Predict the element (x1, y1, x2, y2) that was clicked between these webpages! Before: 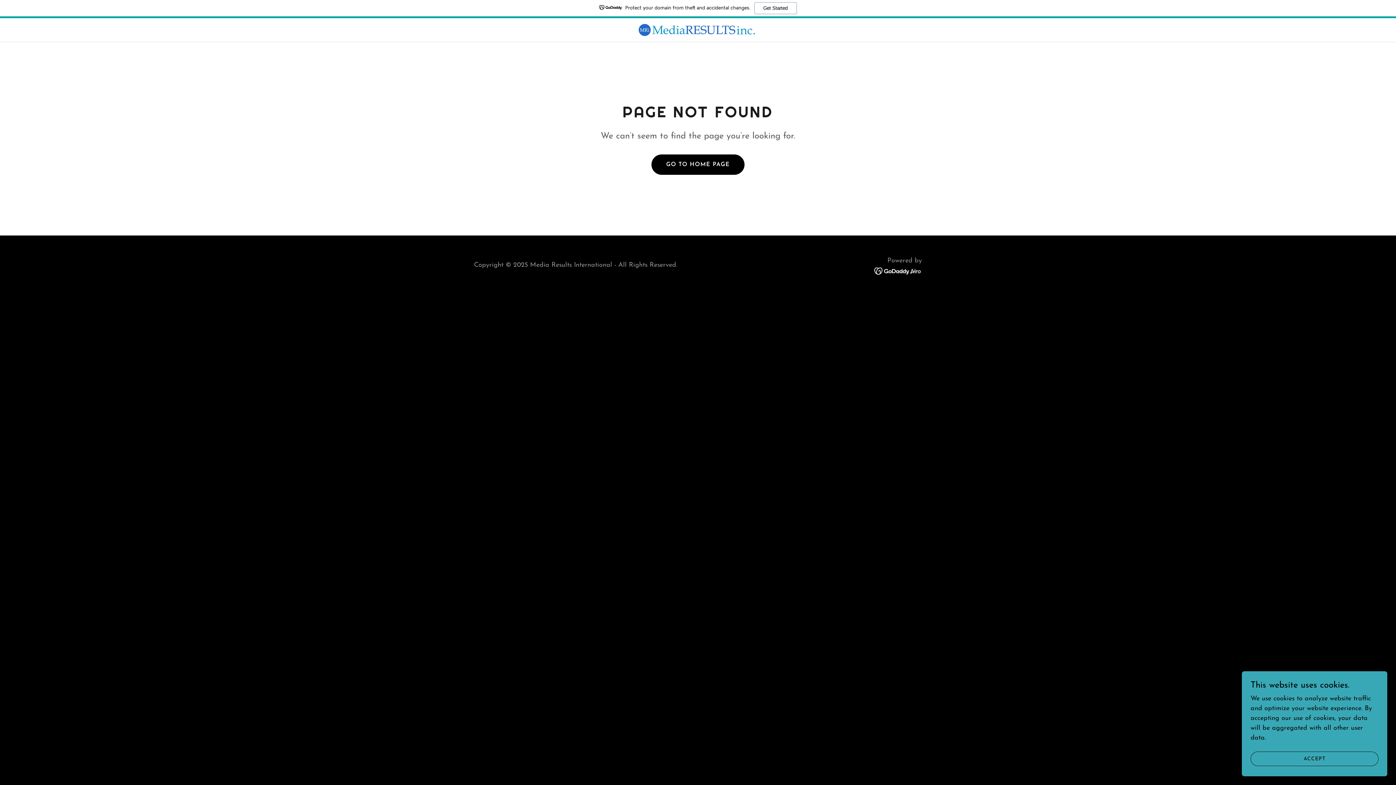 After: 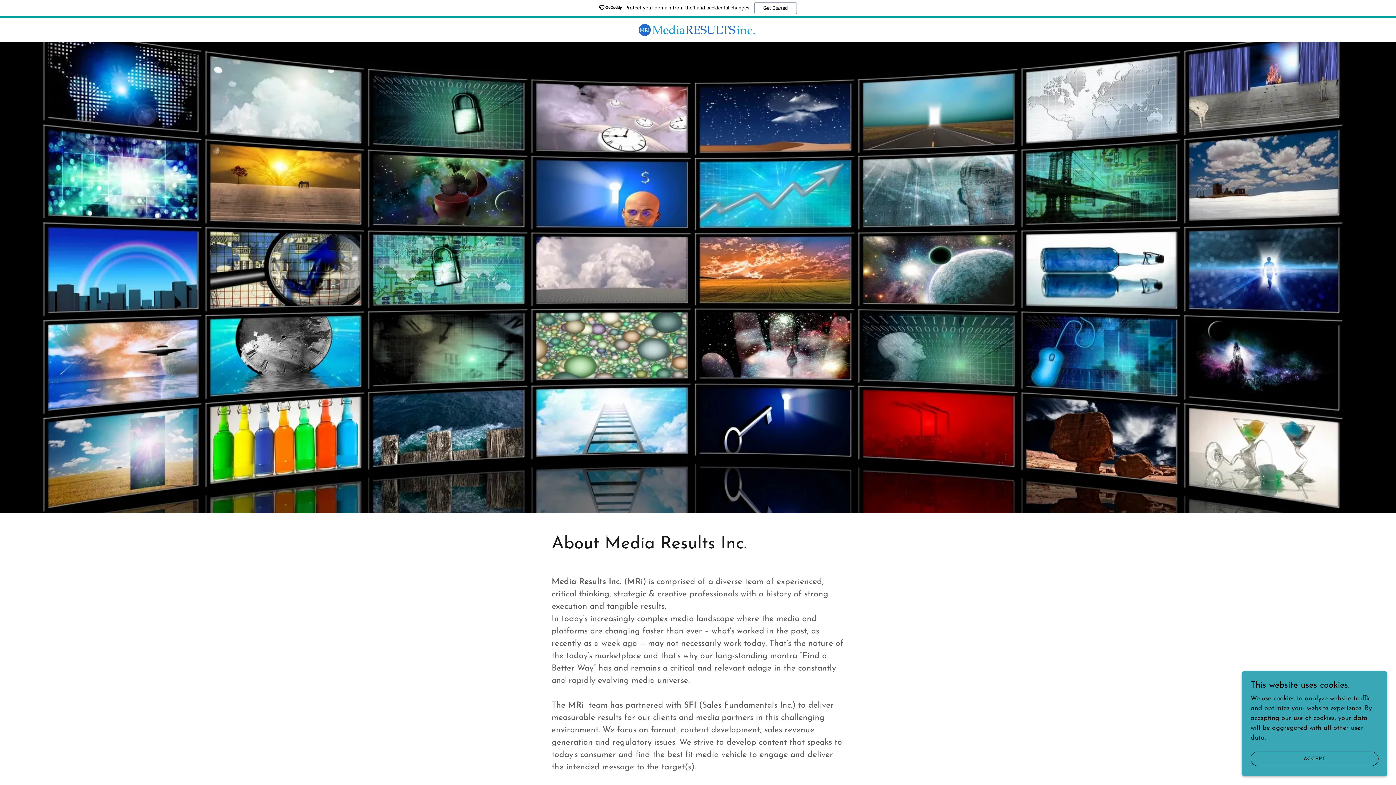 Action: label: GO TO HOME PAGE bbox: (651, 154, 744, 174)